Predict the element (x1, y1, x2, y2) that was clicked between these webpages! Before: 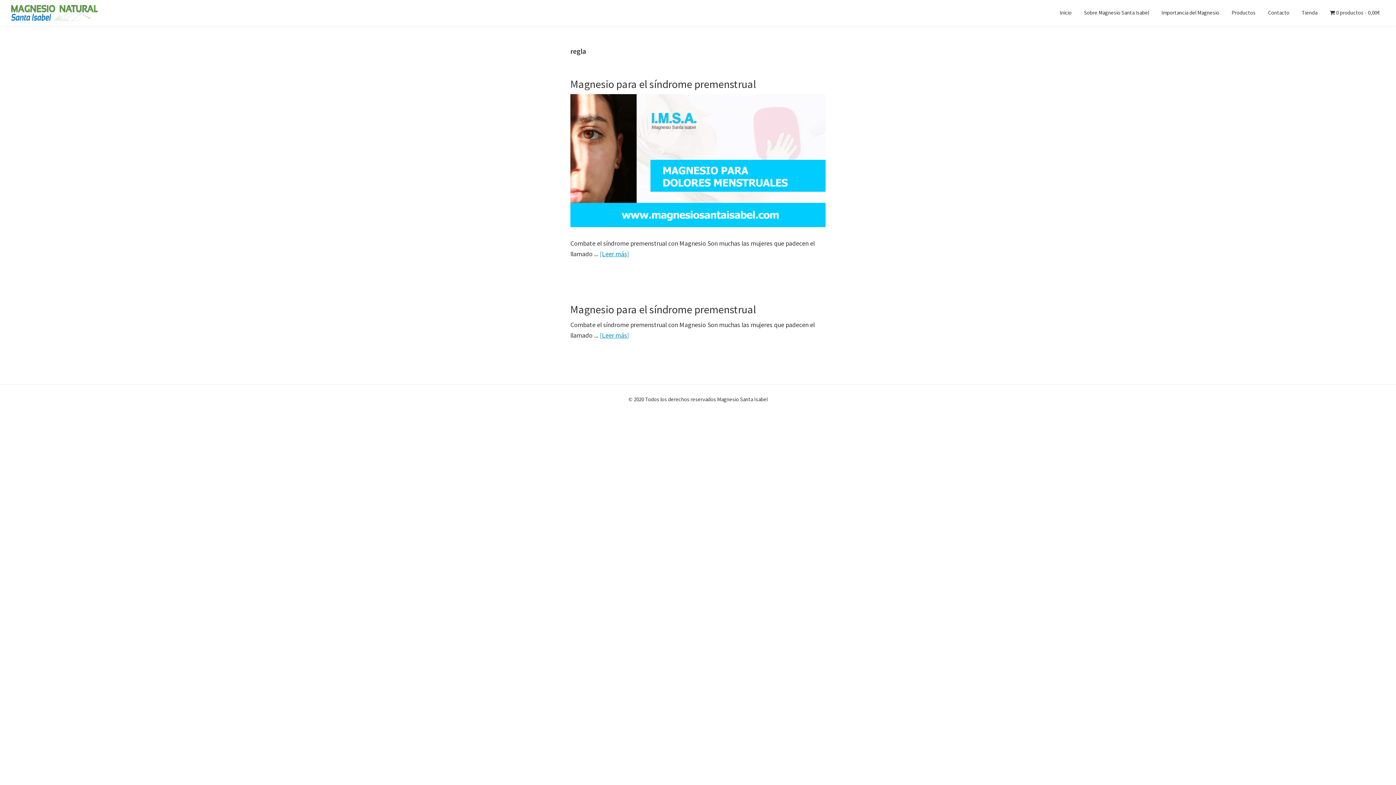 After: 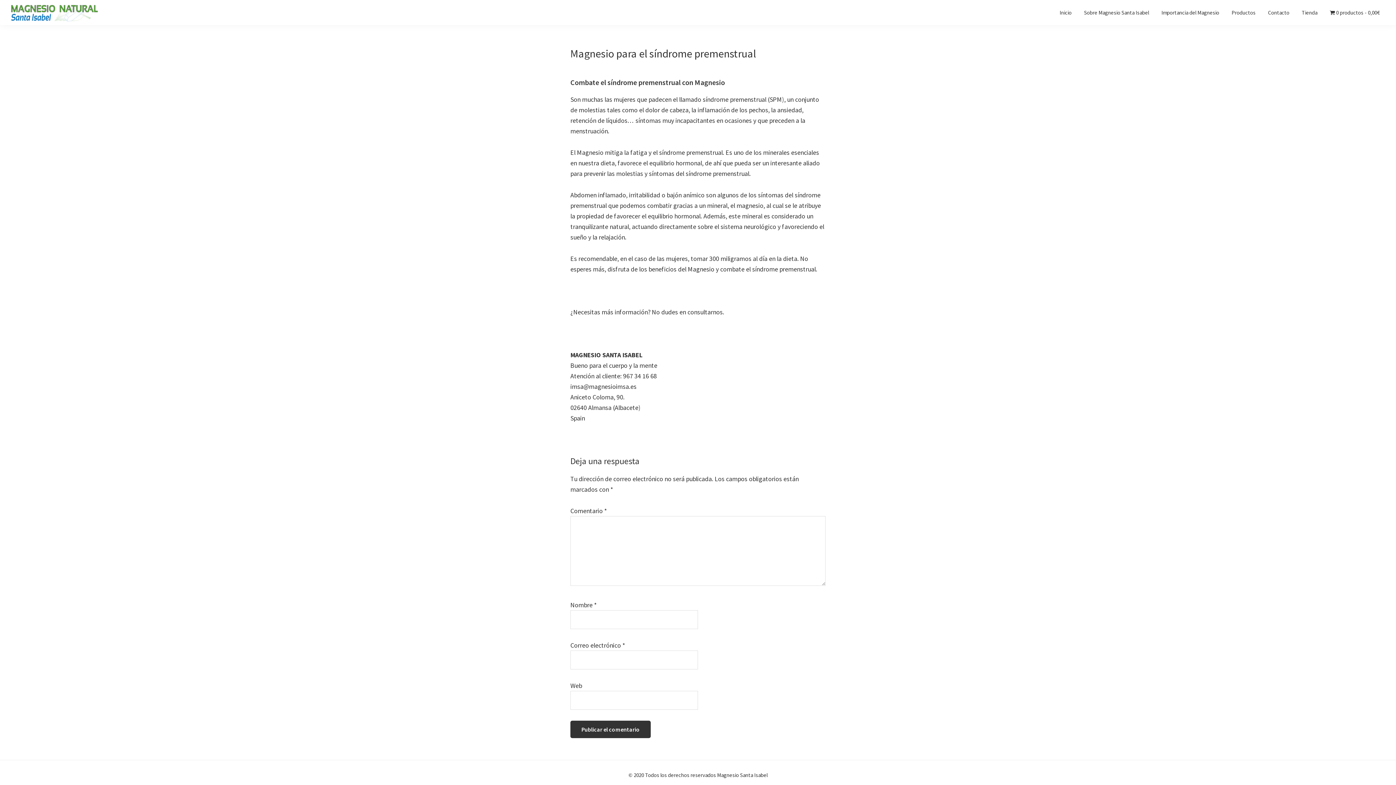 Action: bbox: (600, 330, 629, 340) label: [Leer más]